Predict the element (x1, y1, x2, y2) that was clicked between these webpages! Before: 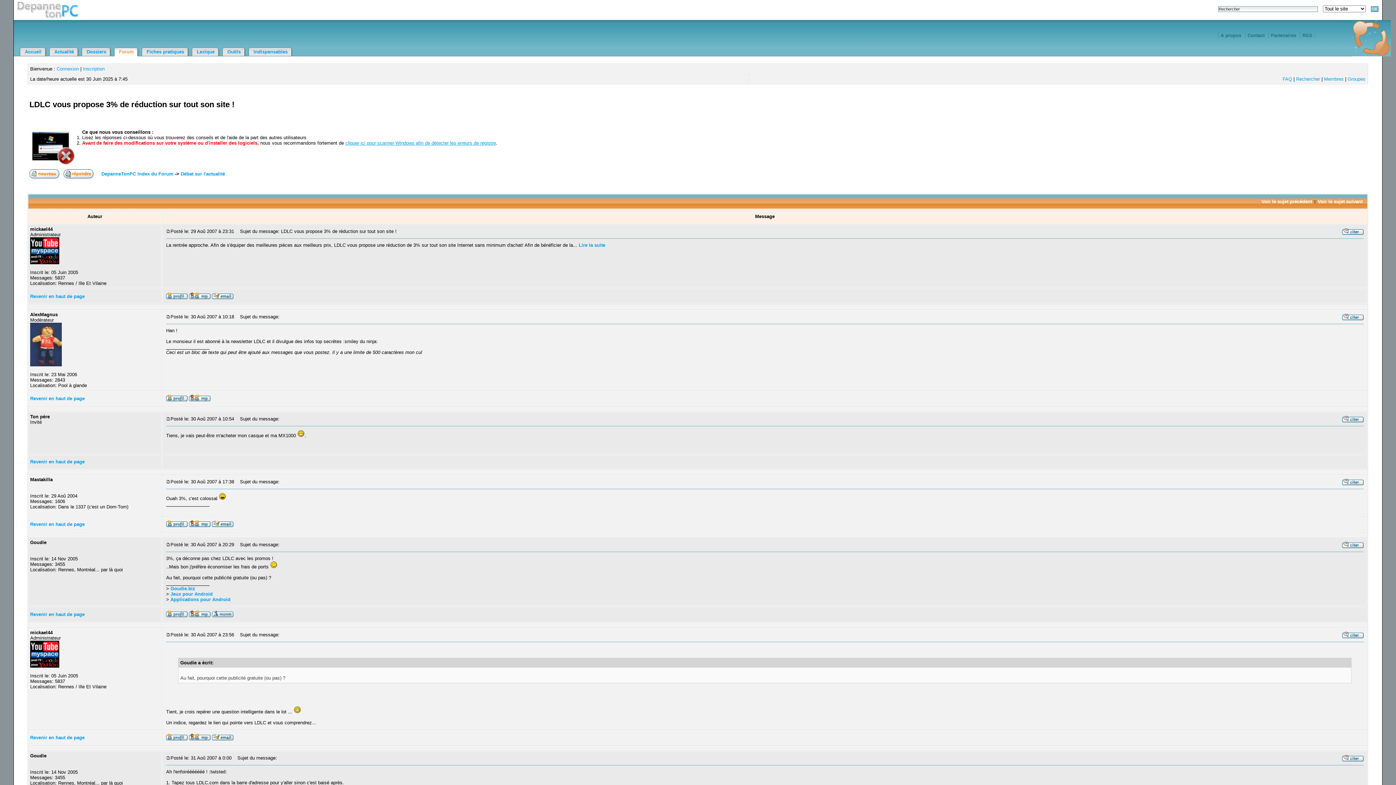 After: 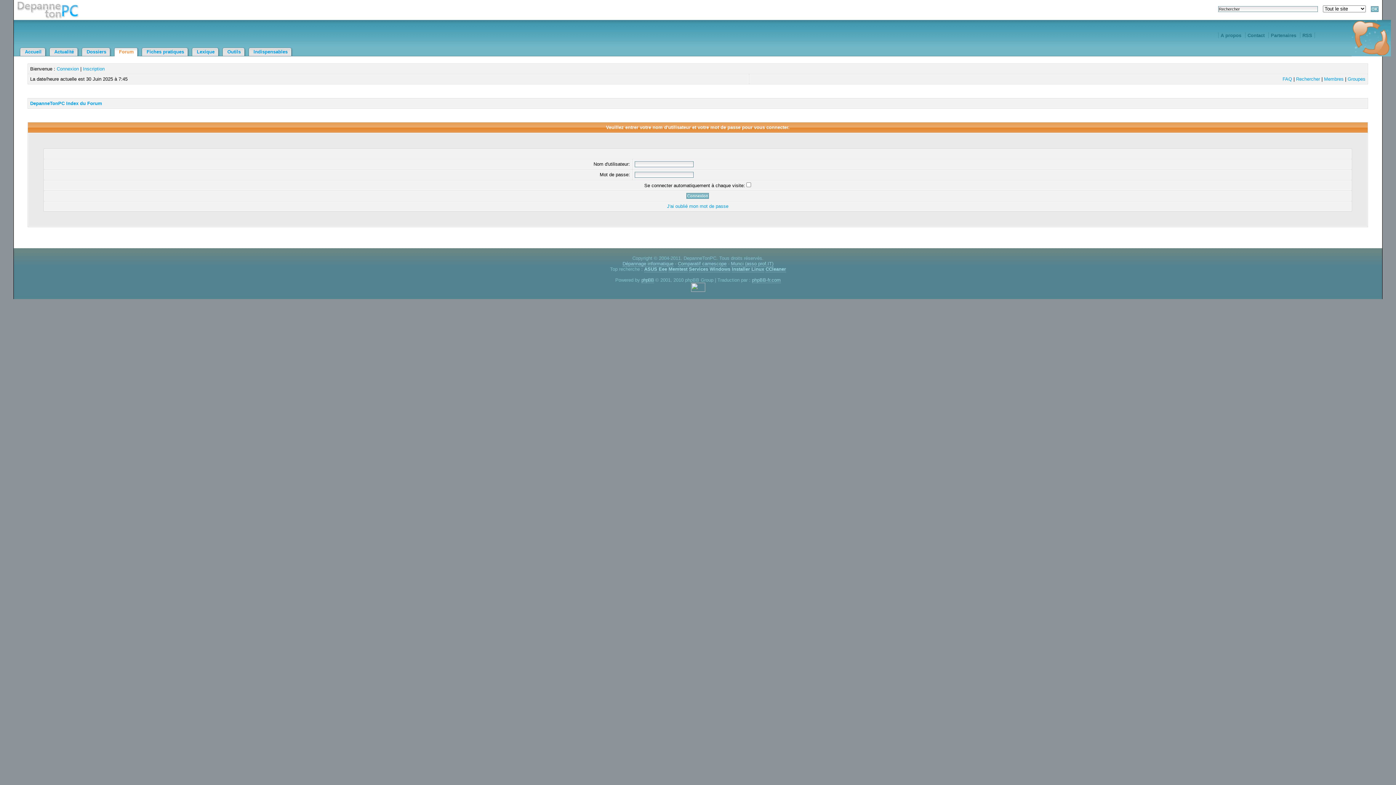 Action: bbox: (1342, 230, 1364, 236)